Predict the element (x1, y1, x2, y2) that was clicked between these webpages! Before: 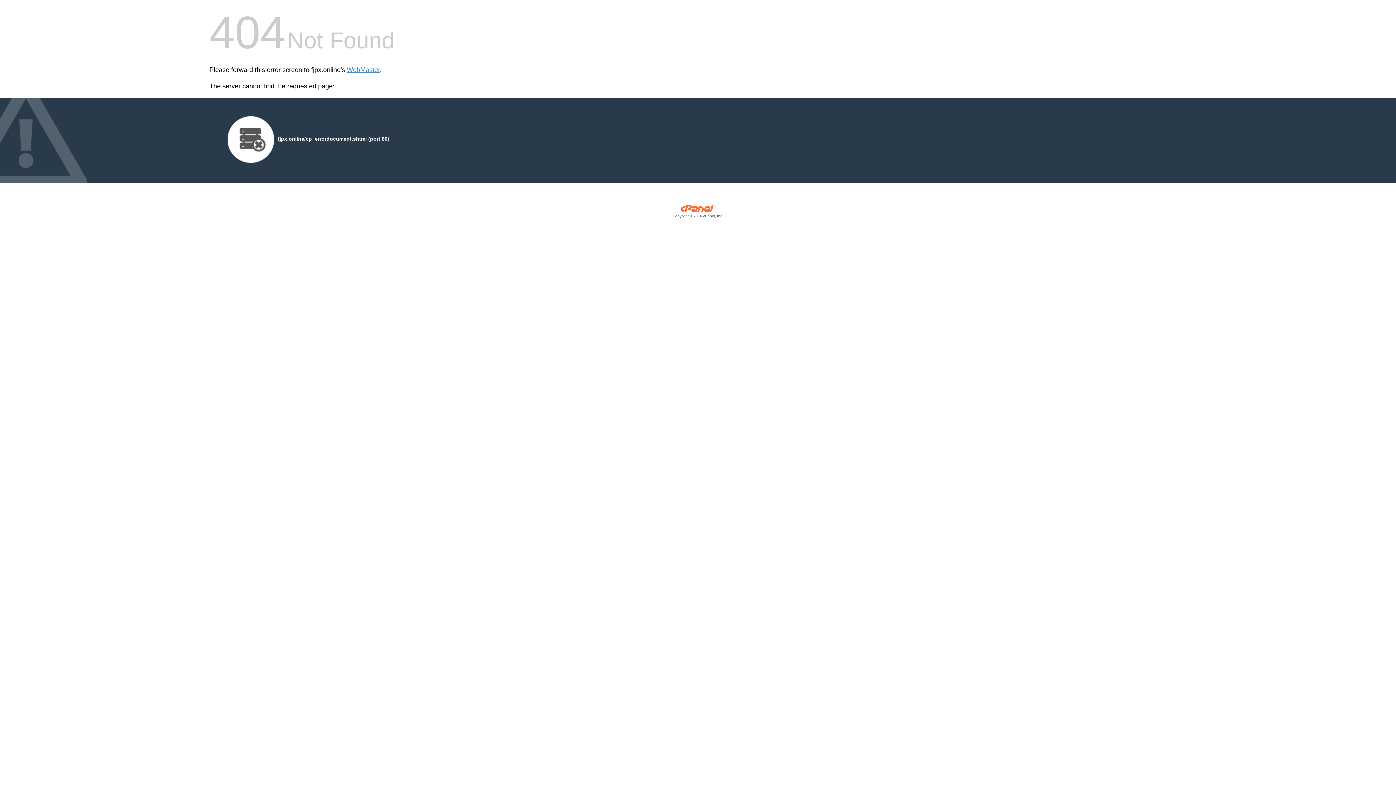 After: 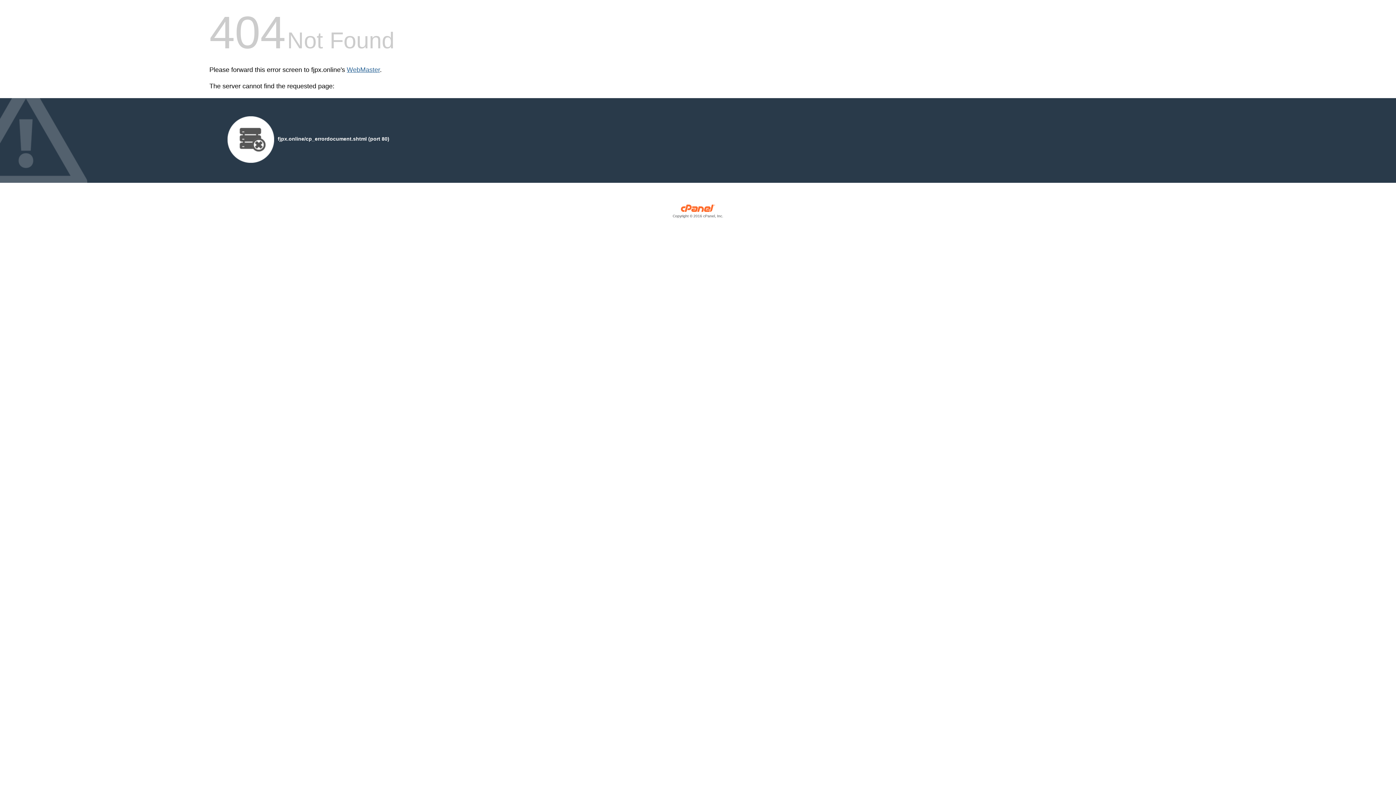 Action: bbox: (346, 66, 380, 73) label: WebMaster